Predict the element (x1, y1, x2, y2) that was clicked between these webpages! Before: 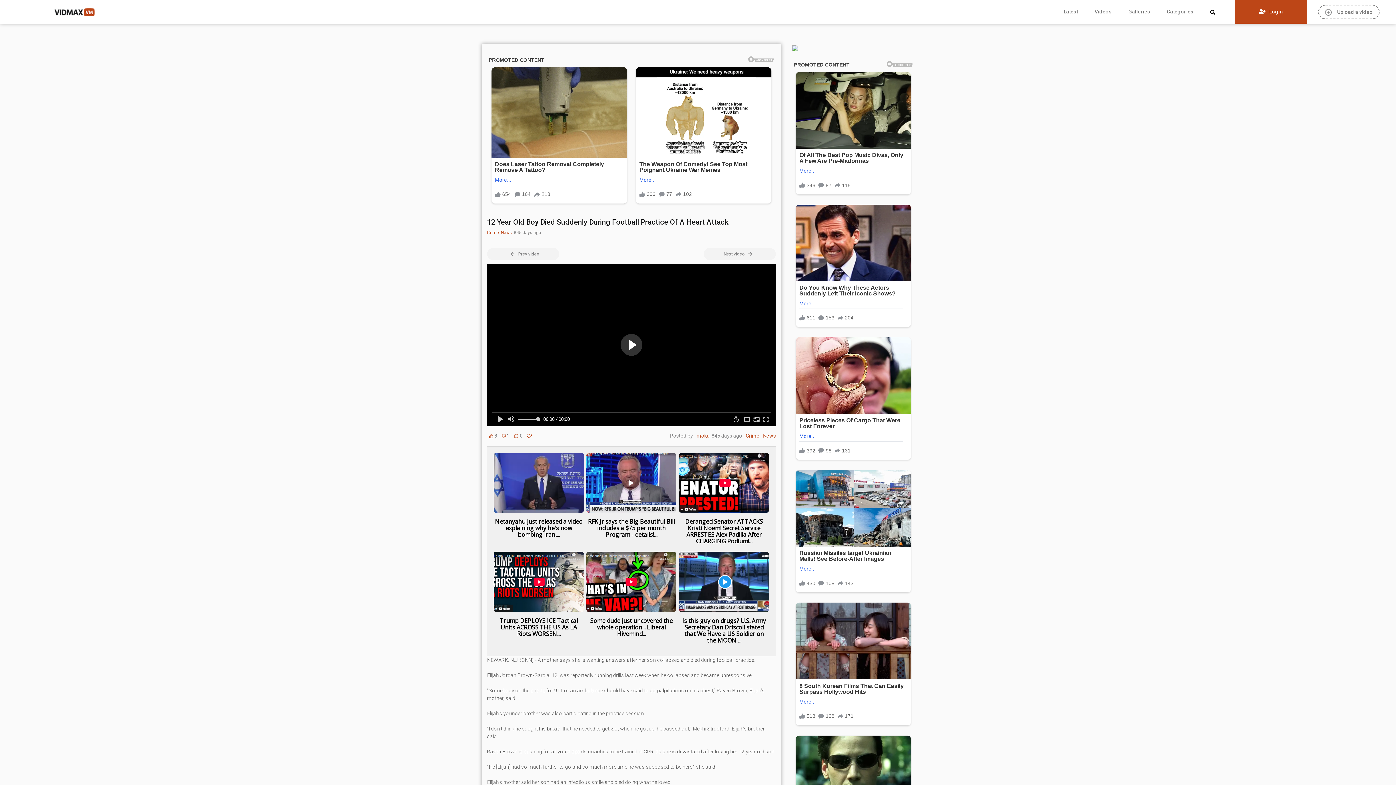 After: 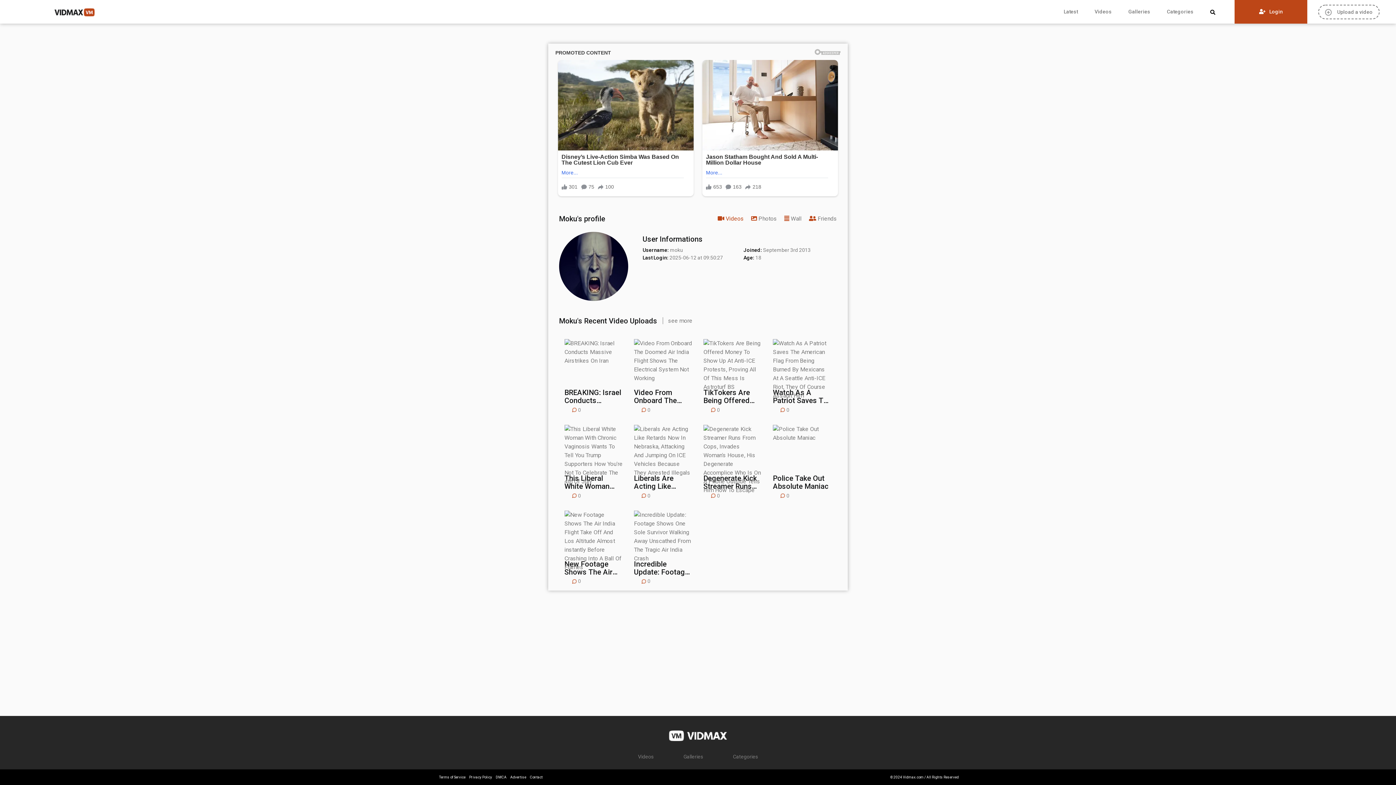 Action: label: moku bbox: (693, 432, 709, 440)